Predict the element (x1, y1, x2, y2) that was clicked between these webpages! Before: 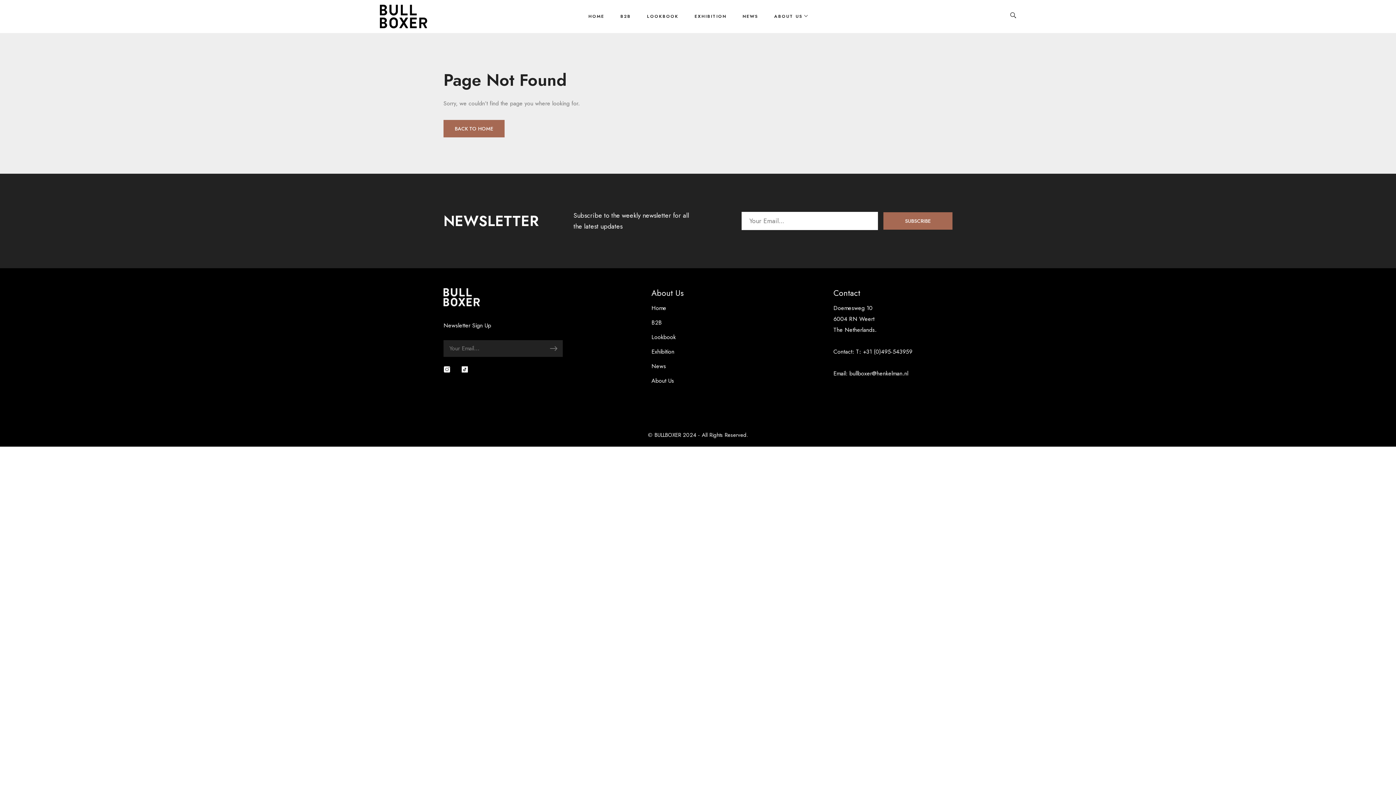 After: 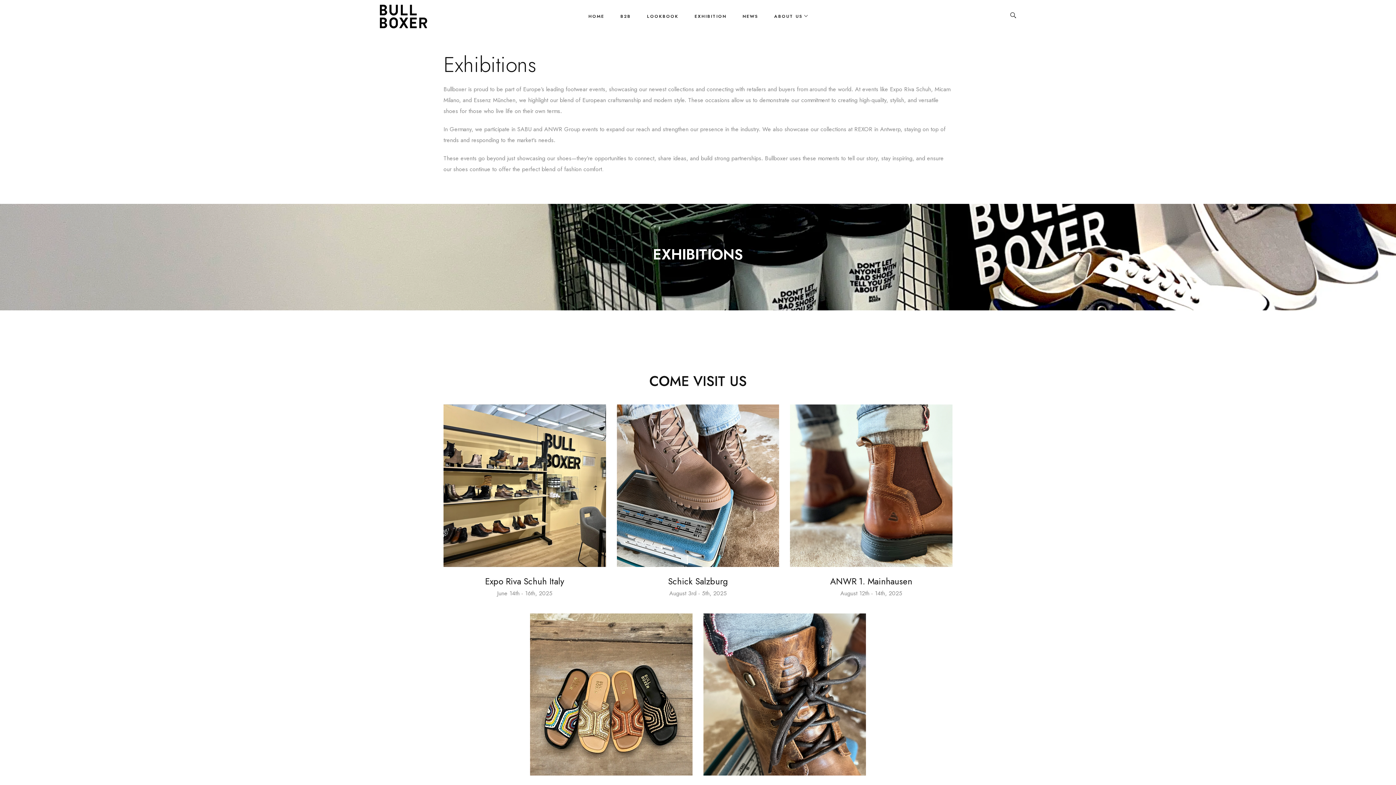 Action: label: Exhibition bbox: (651, 346, 674, 357)